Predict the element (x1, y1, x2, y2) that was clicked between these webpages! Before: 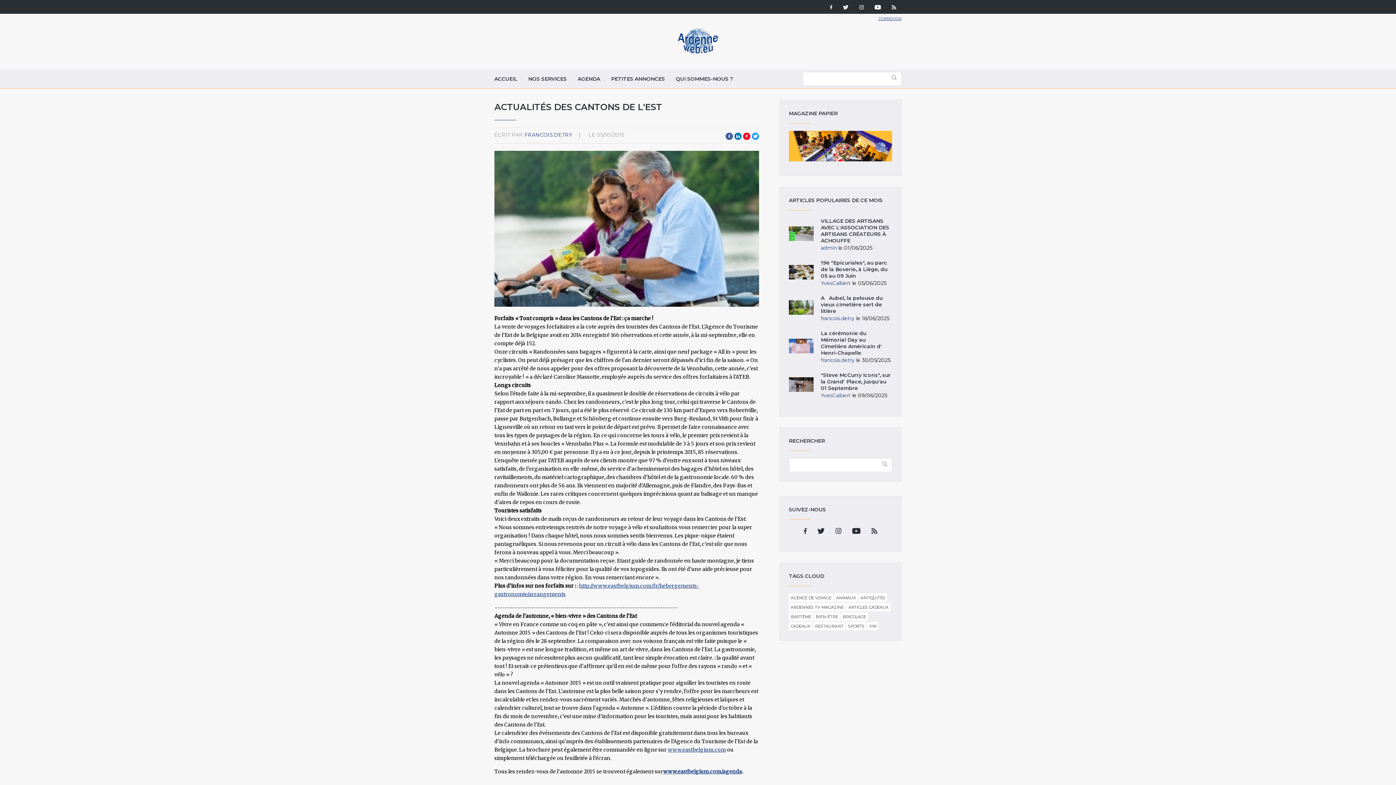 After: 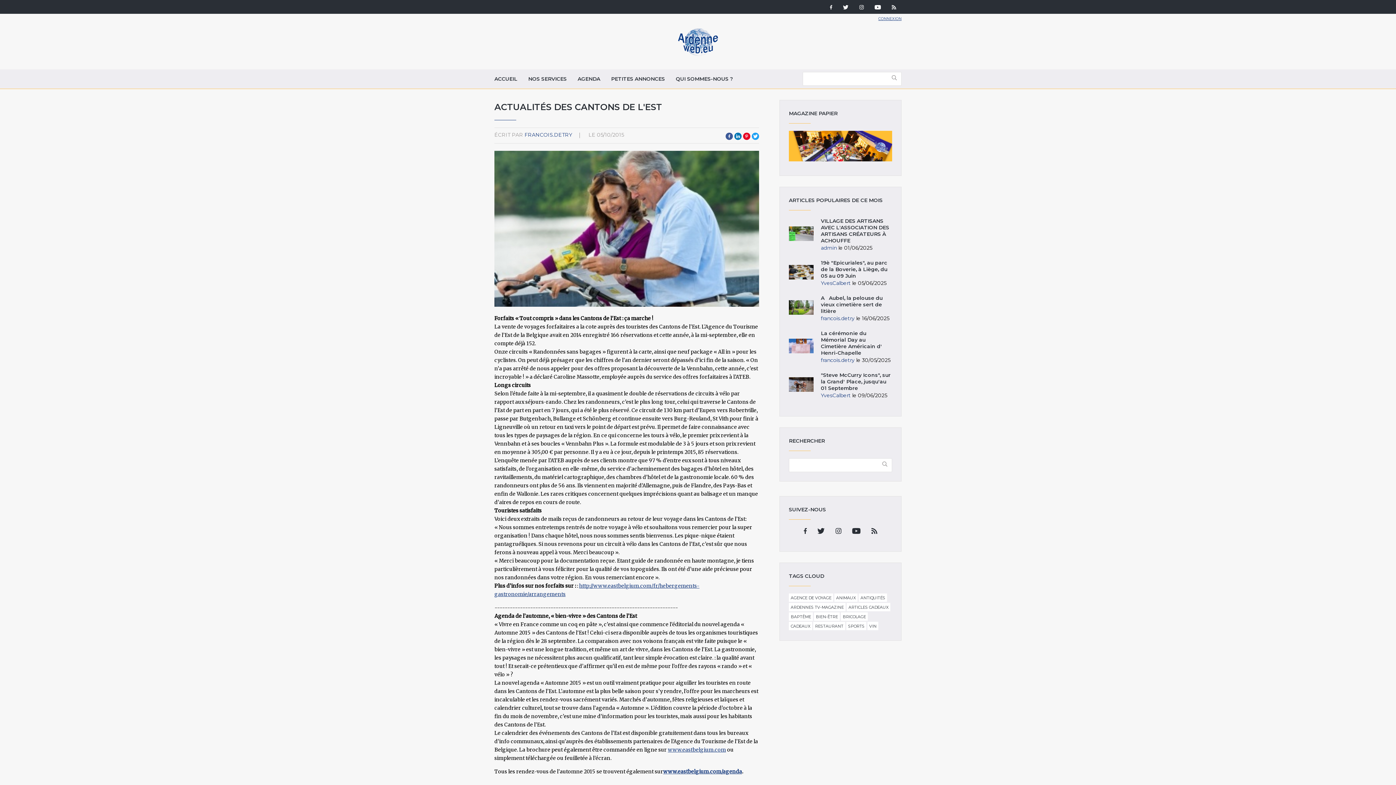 Action: bbox: (789, 130, 892, 161) label: Magazine papier